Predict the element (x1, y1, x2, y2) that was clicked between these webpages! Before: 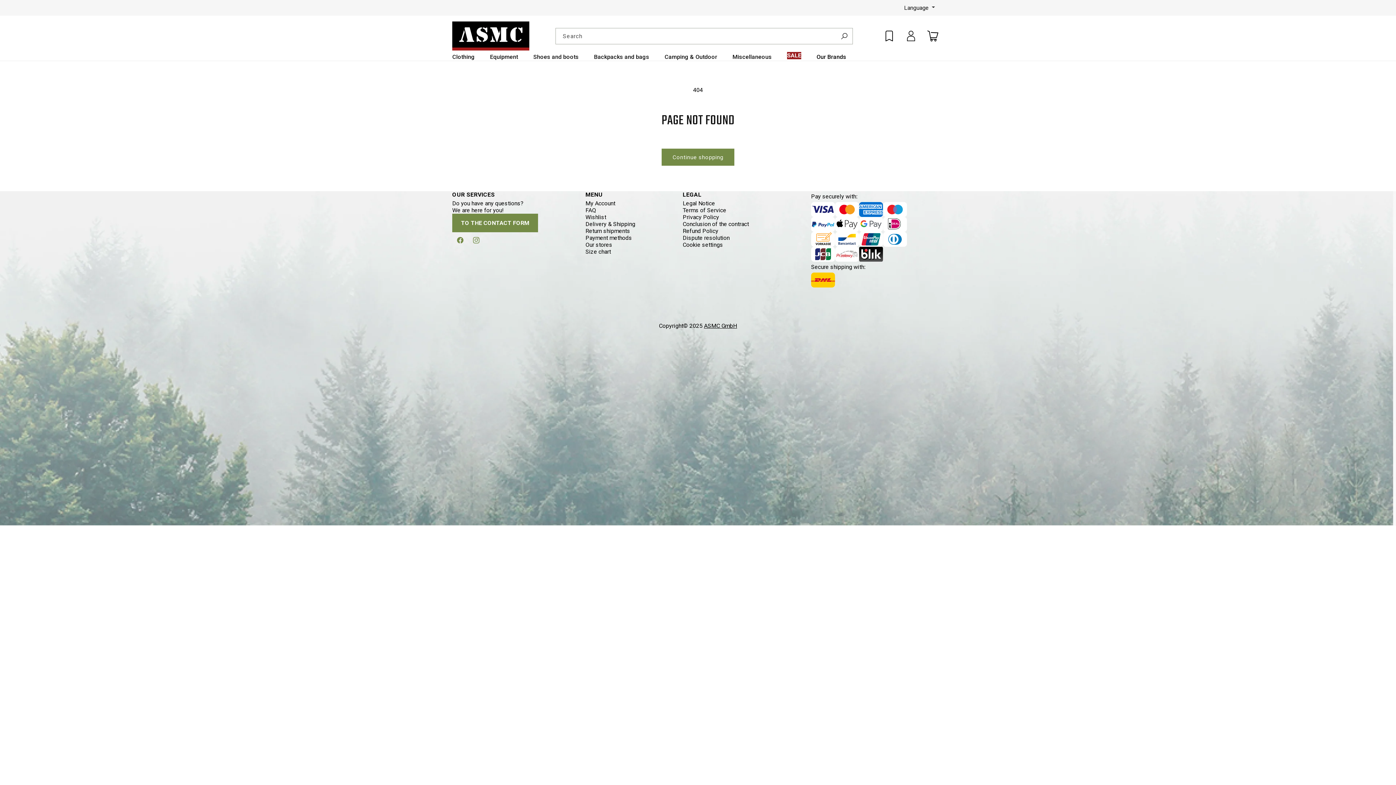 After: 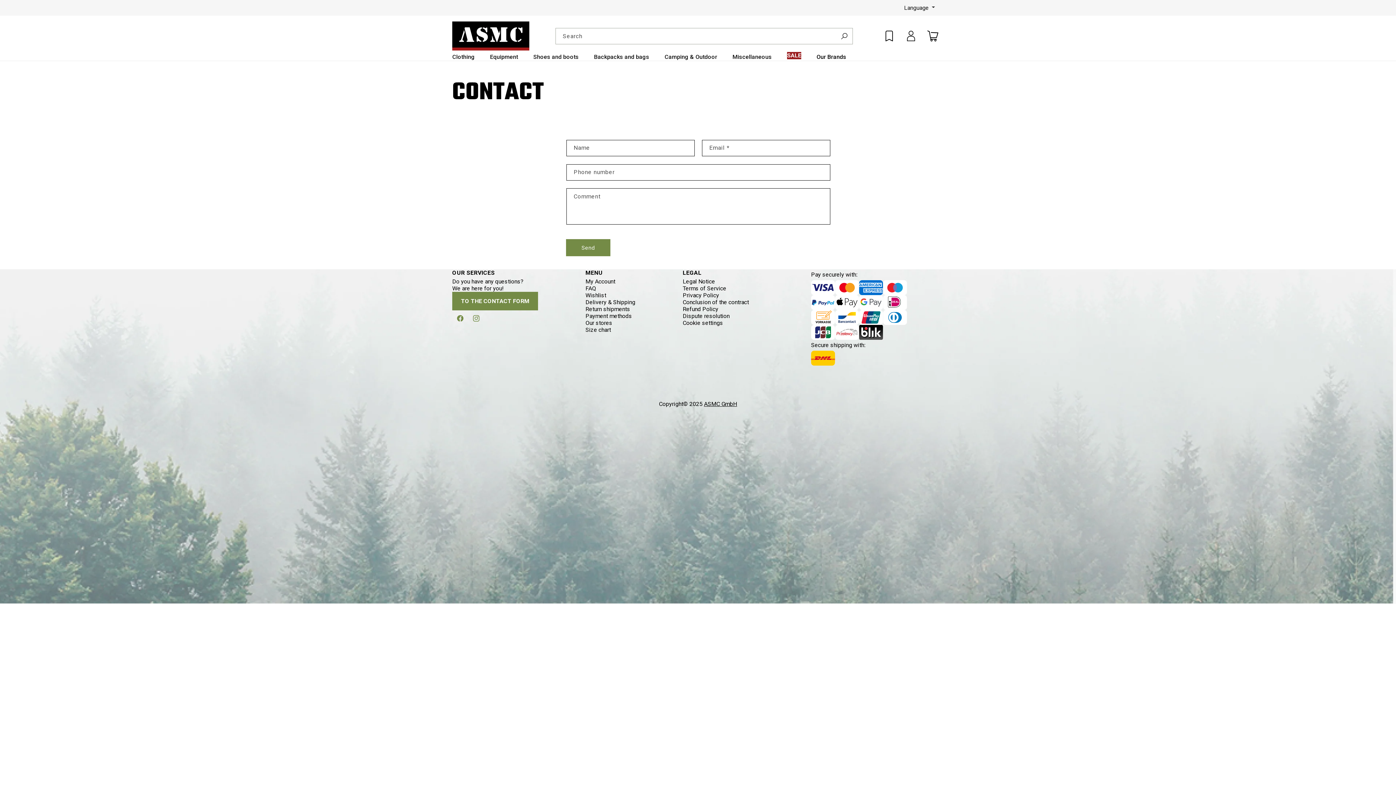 Action: bbox: (452, 213, 538, 232) label: TO THE CONTACT FORM